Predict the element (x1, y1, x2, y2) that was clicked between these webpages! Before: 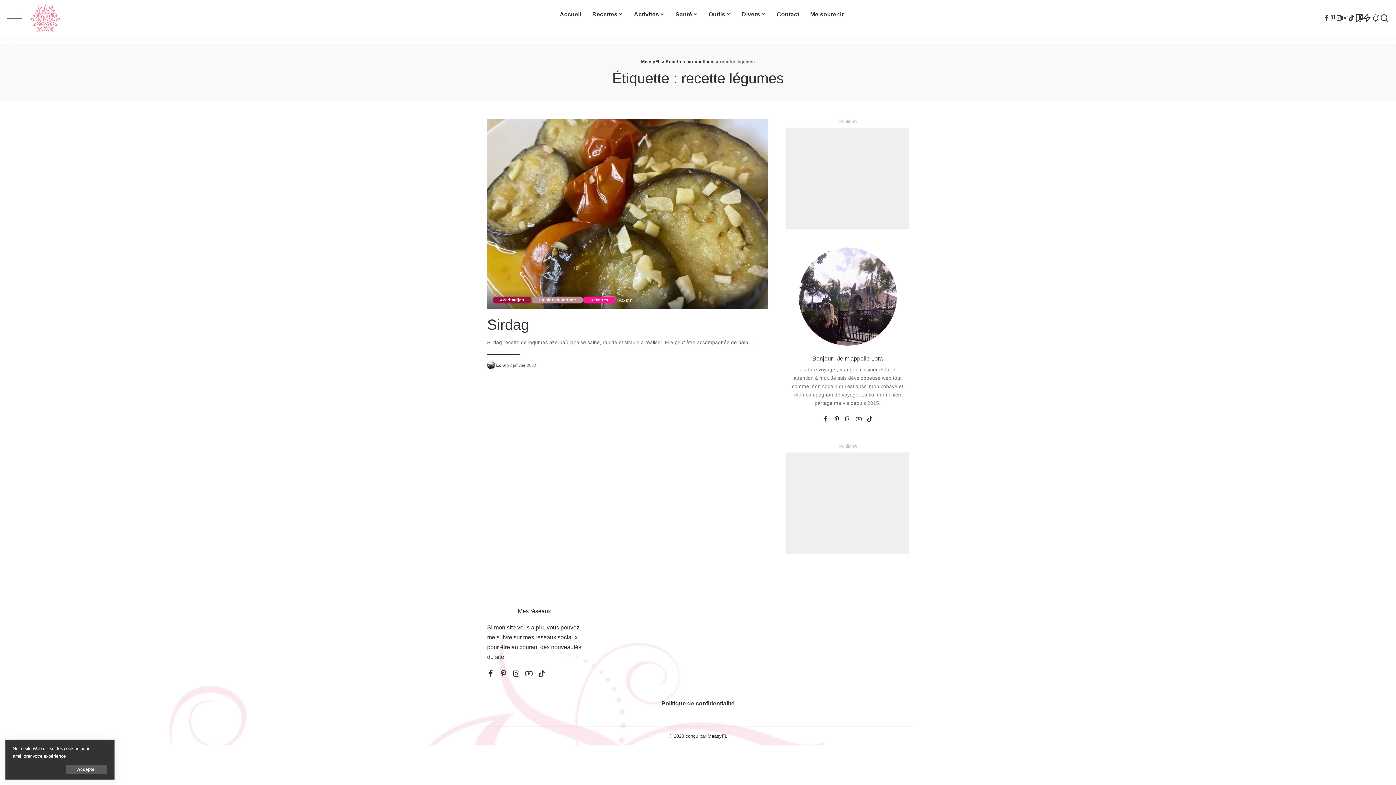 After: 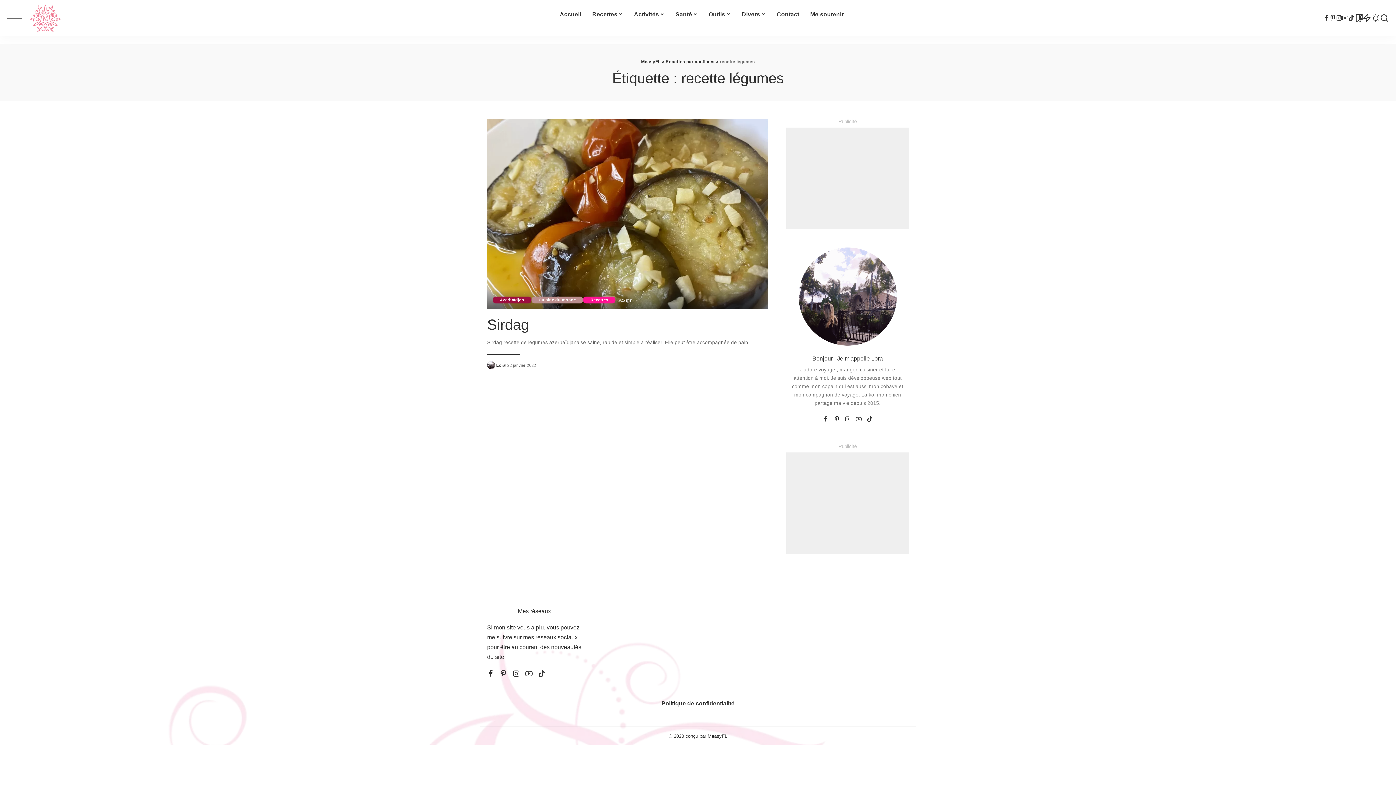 Action: bbox: (66, 765, 107, 774) label: Accepter